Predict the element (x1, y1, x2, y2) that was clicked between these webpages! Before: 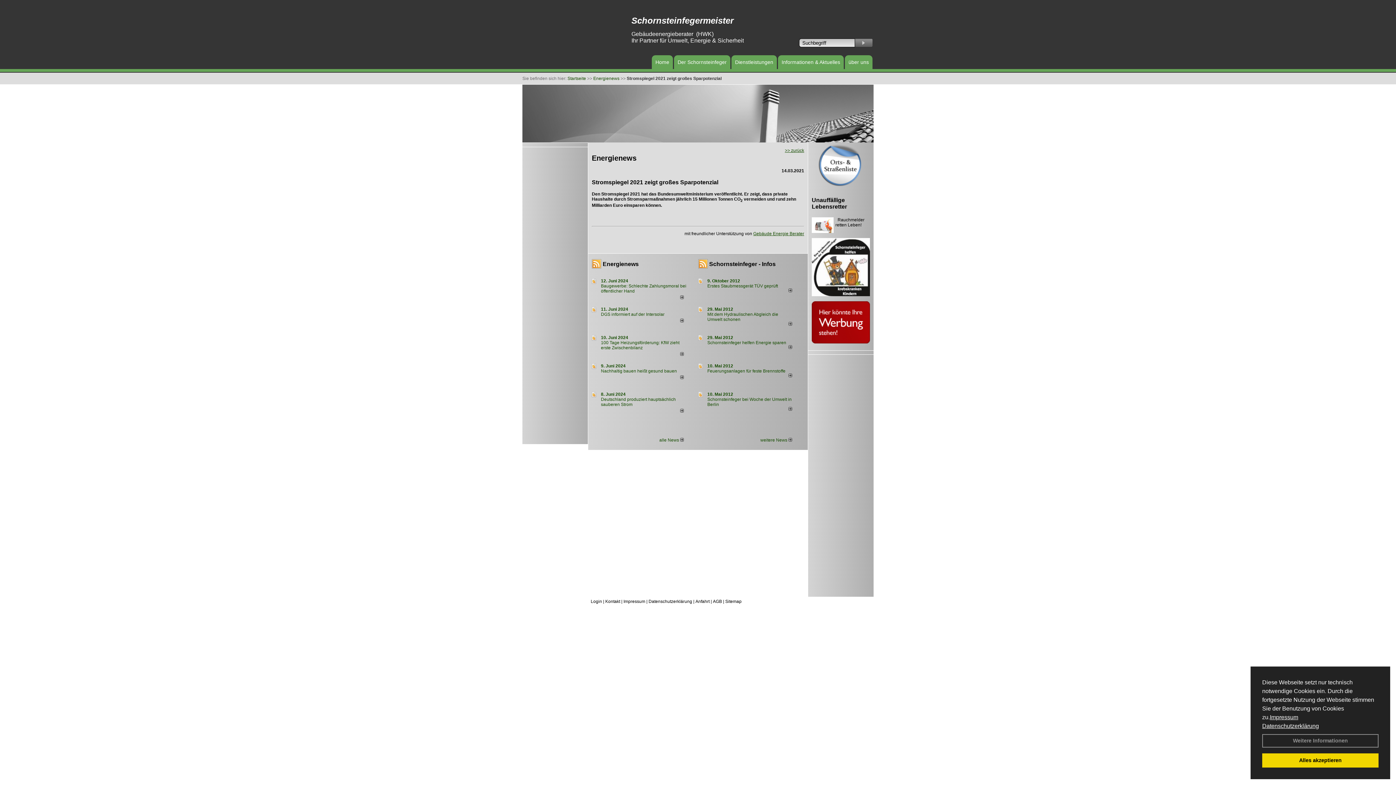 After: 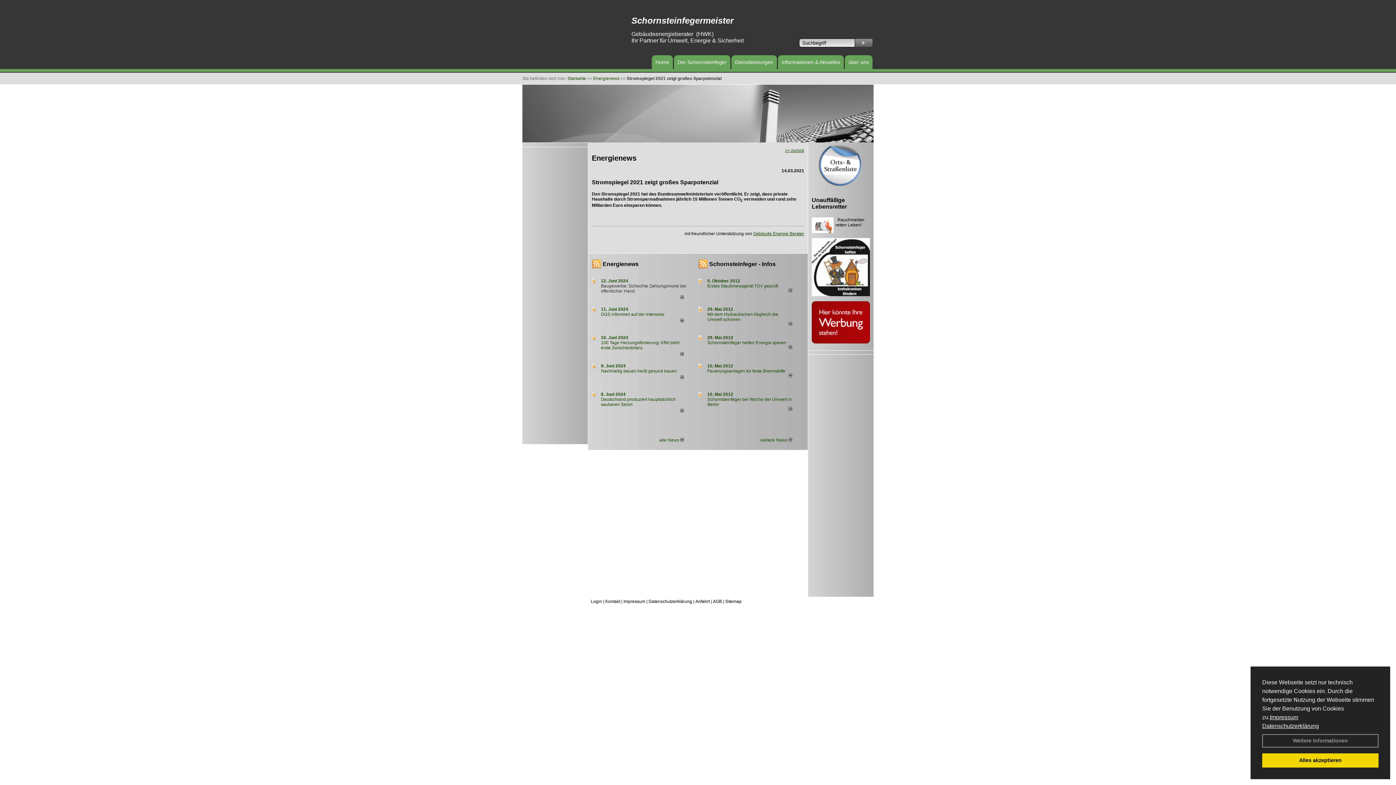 Action: bbox: (601, 283, 686, 293) label: Baugewerbe: Schlechte Zahlungs­mo­ral bei öffentlicher Hand